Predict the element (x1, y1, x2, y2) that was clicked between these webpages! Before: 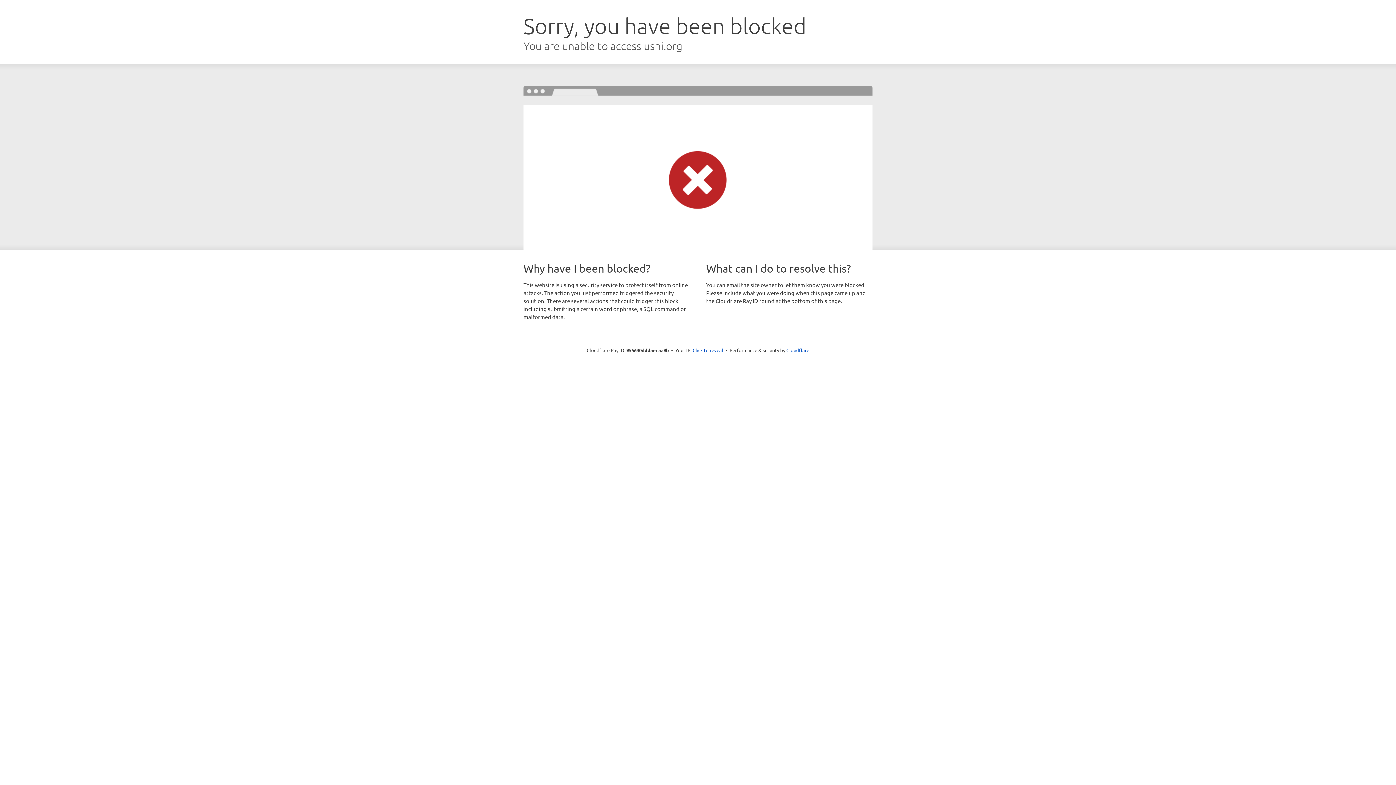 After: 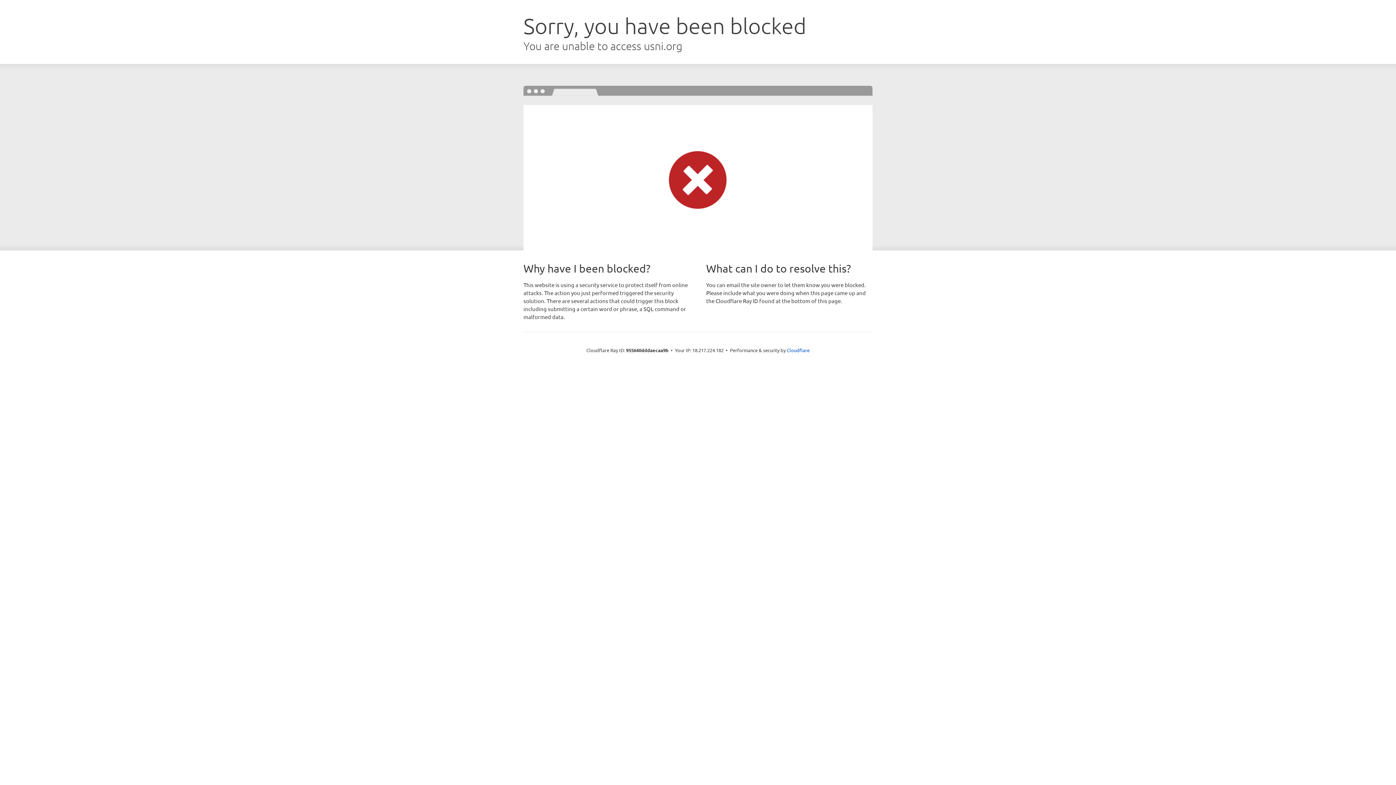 Action: bbox: (692, 346, 723, 353) label: Click to reveal